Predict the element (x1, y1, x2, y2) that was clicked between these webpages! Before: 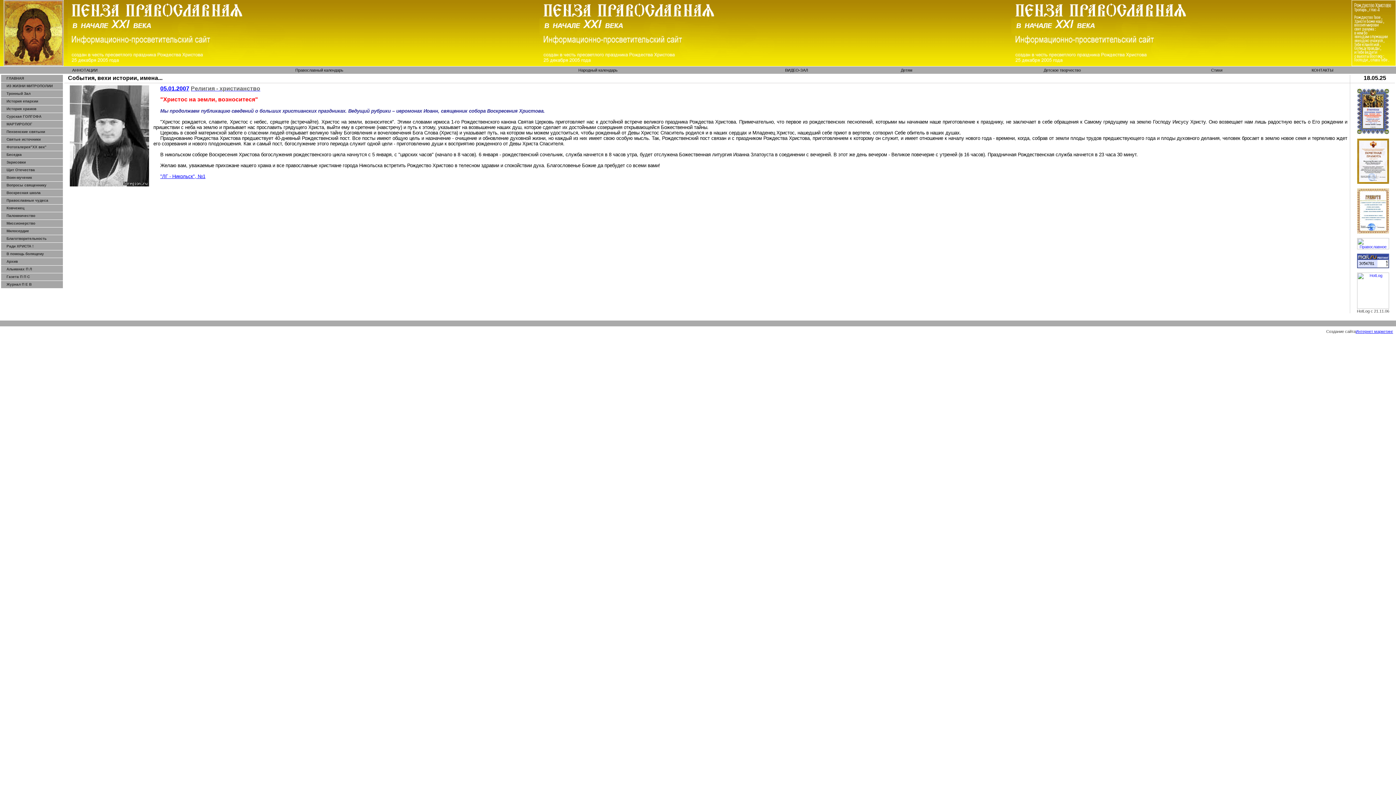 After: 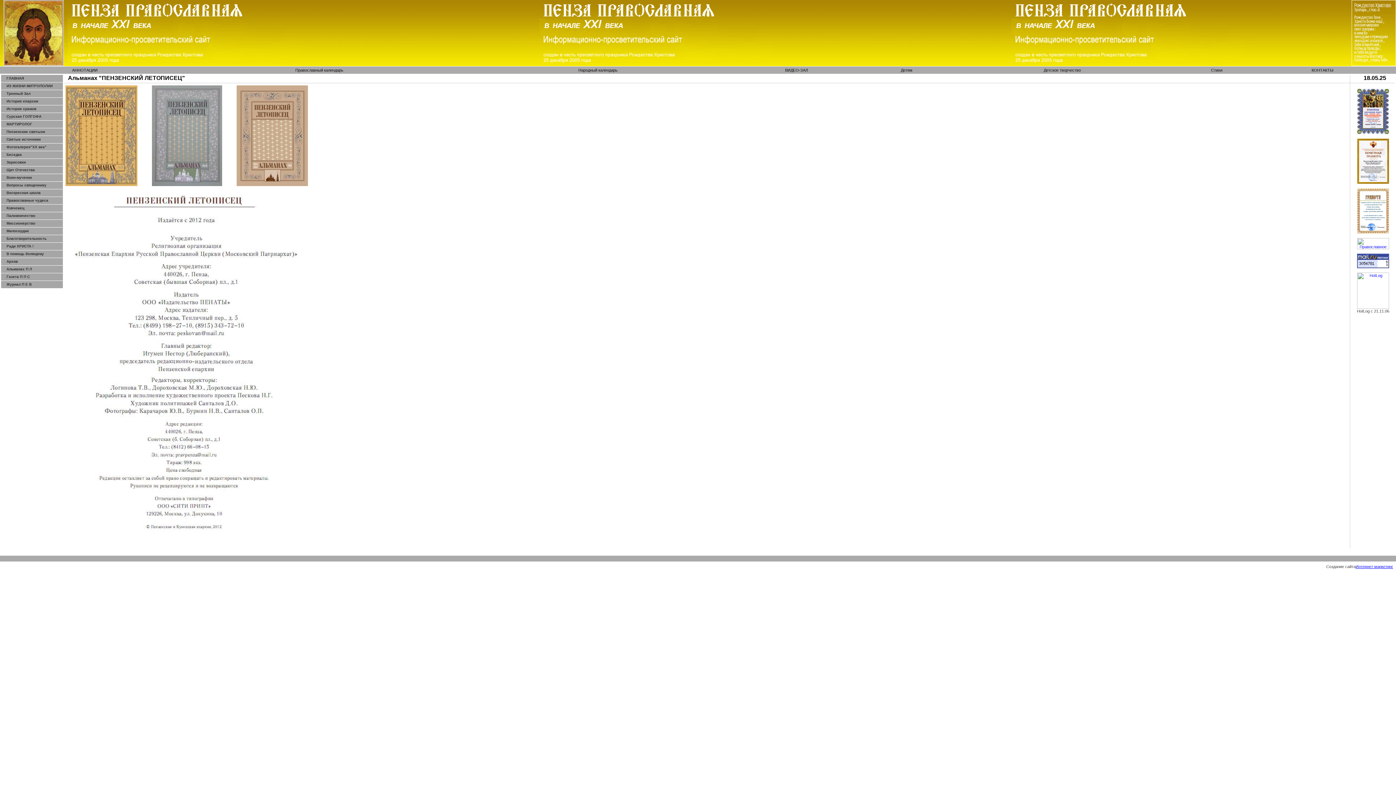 Action: bbox: (1, 265, 62, 273) label: Альманах П Л